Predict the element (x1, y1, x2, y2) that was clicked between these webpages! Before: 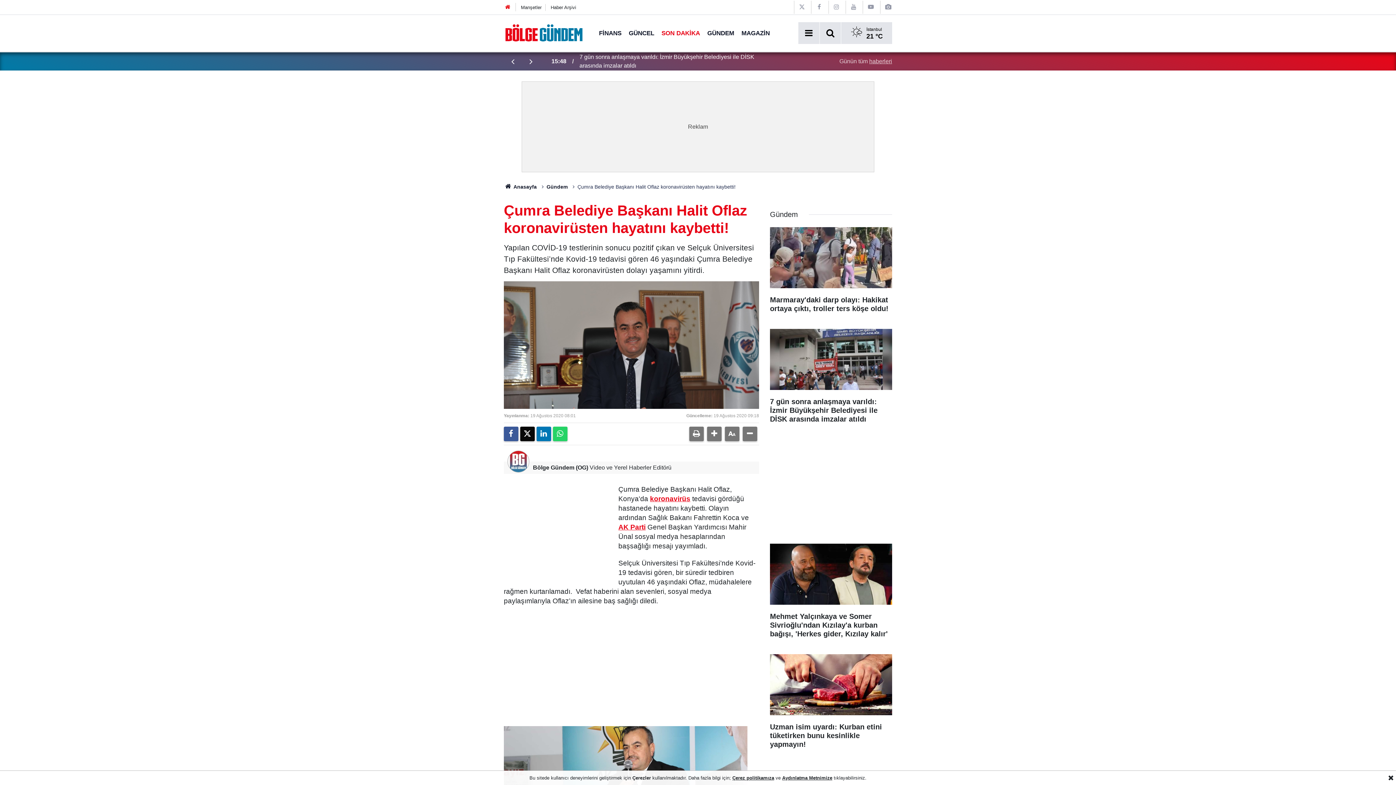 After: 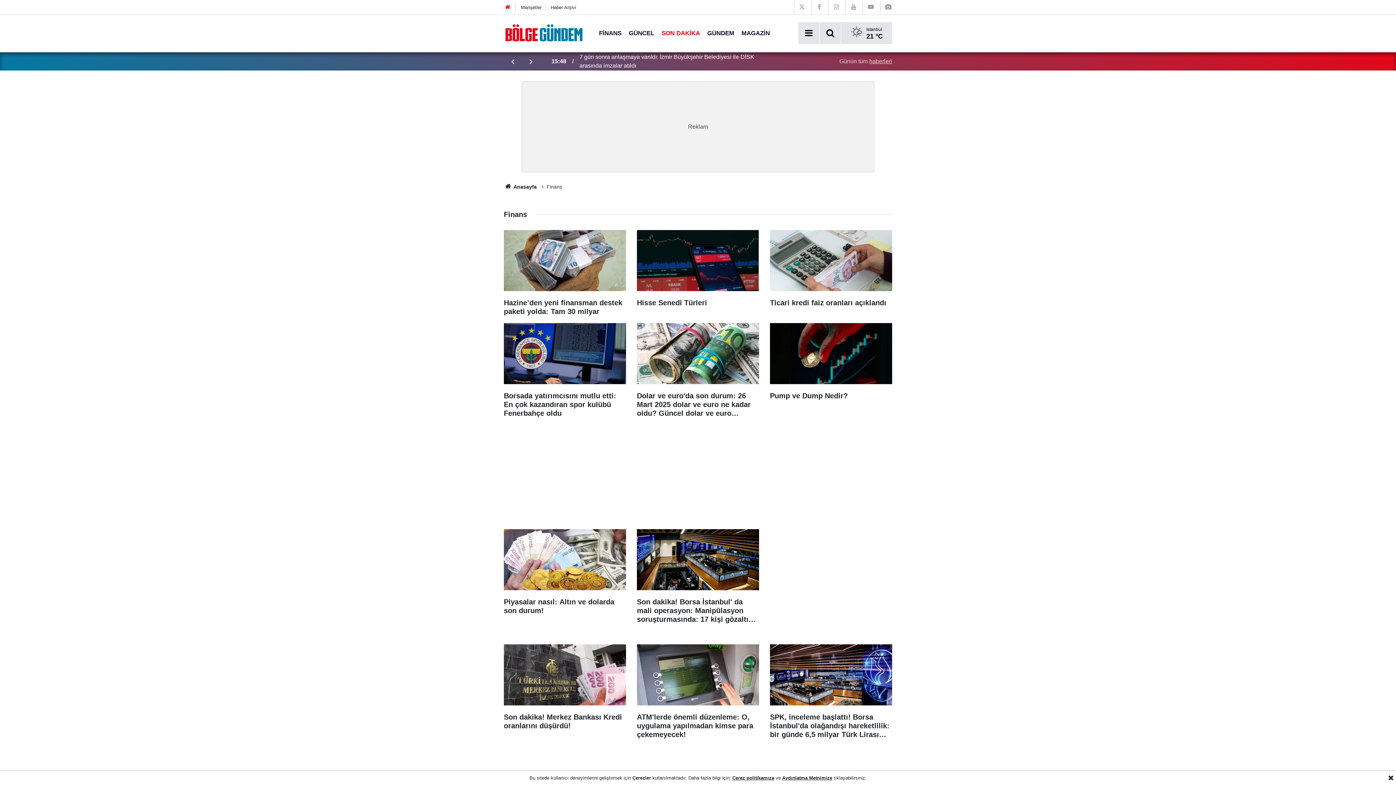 Action: bbox: (595, 29, 625, 36) label: FİNANS